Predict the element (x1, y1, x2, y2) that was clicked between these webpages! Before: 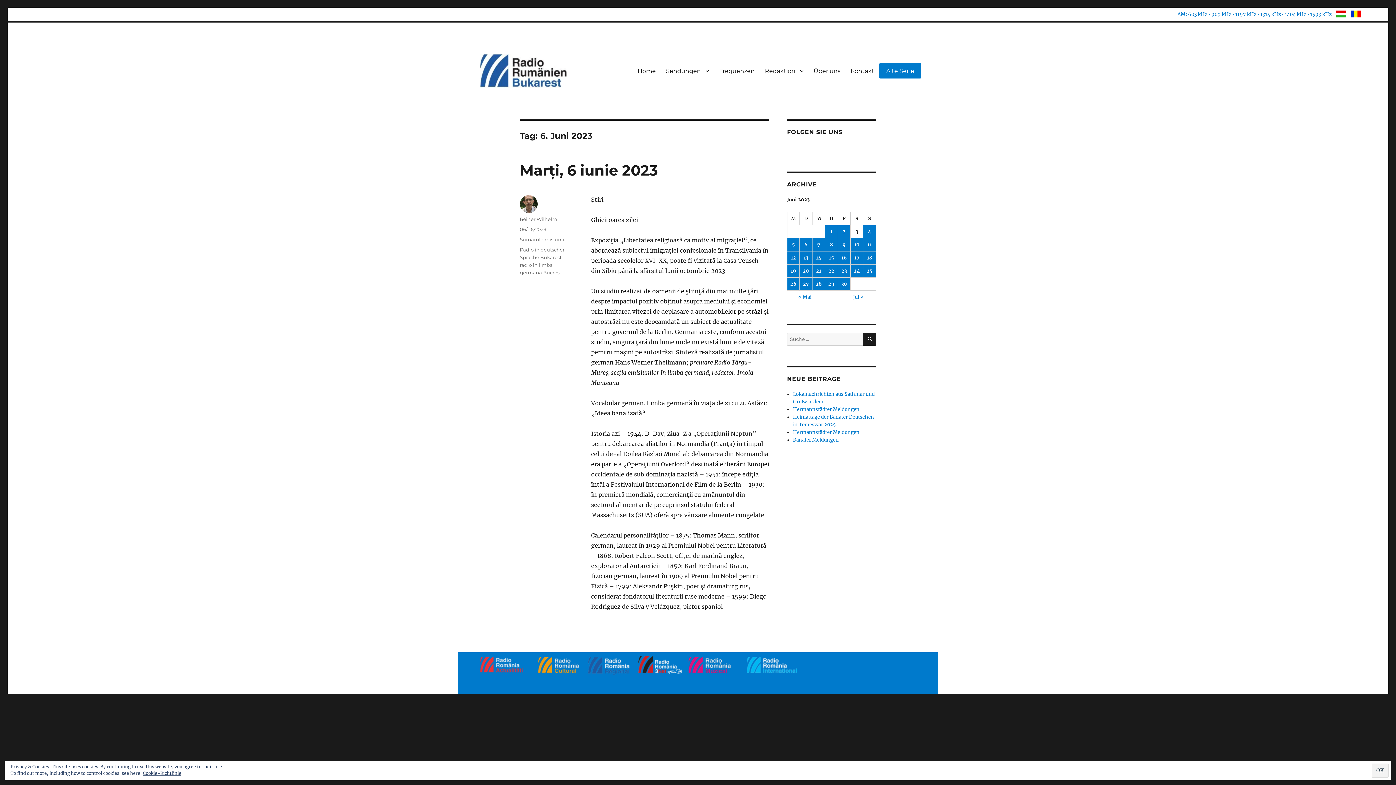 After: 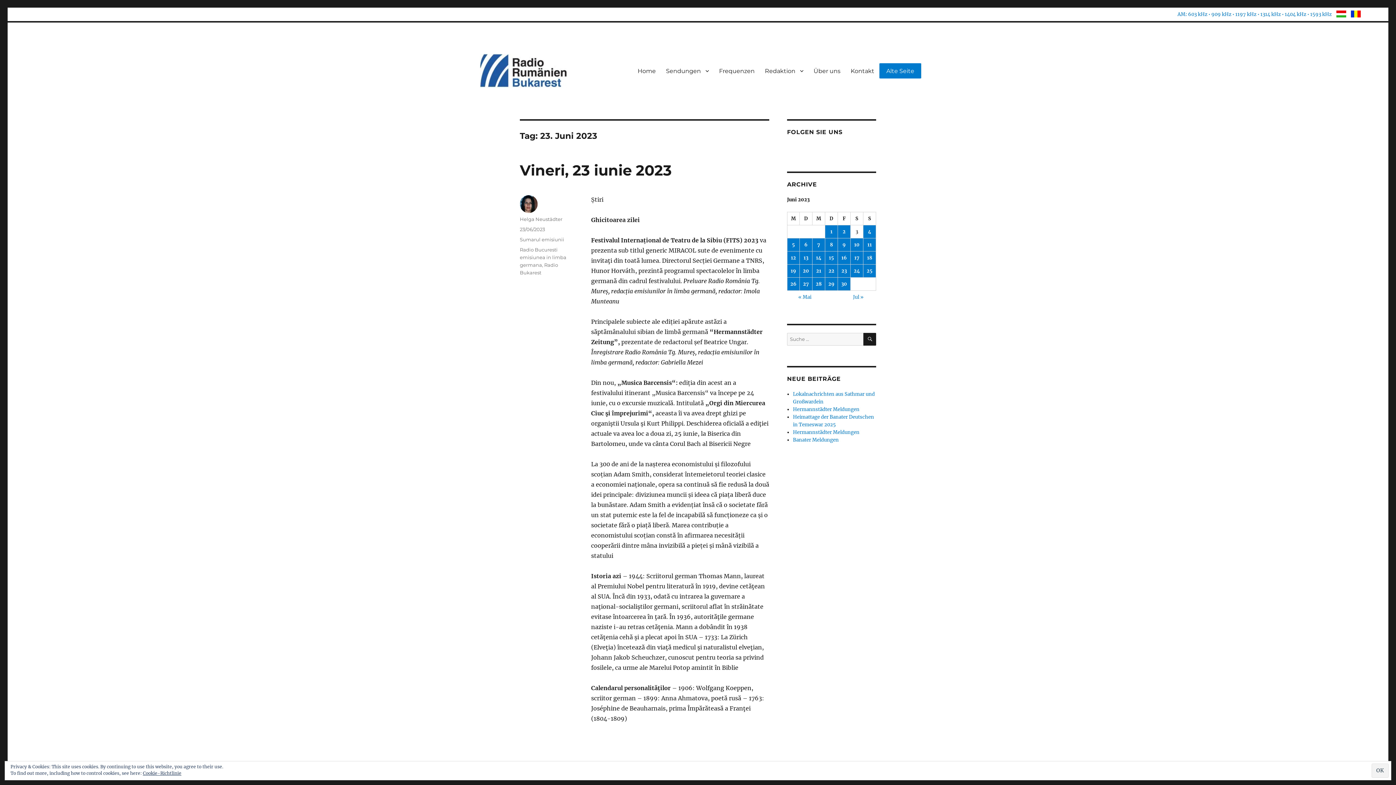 Action: bbox: (838, 264, 850, 277) label: Beiträge veröffentlicht am 23. June 2023